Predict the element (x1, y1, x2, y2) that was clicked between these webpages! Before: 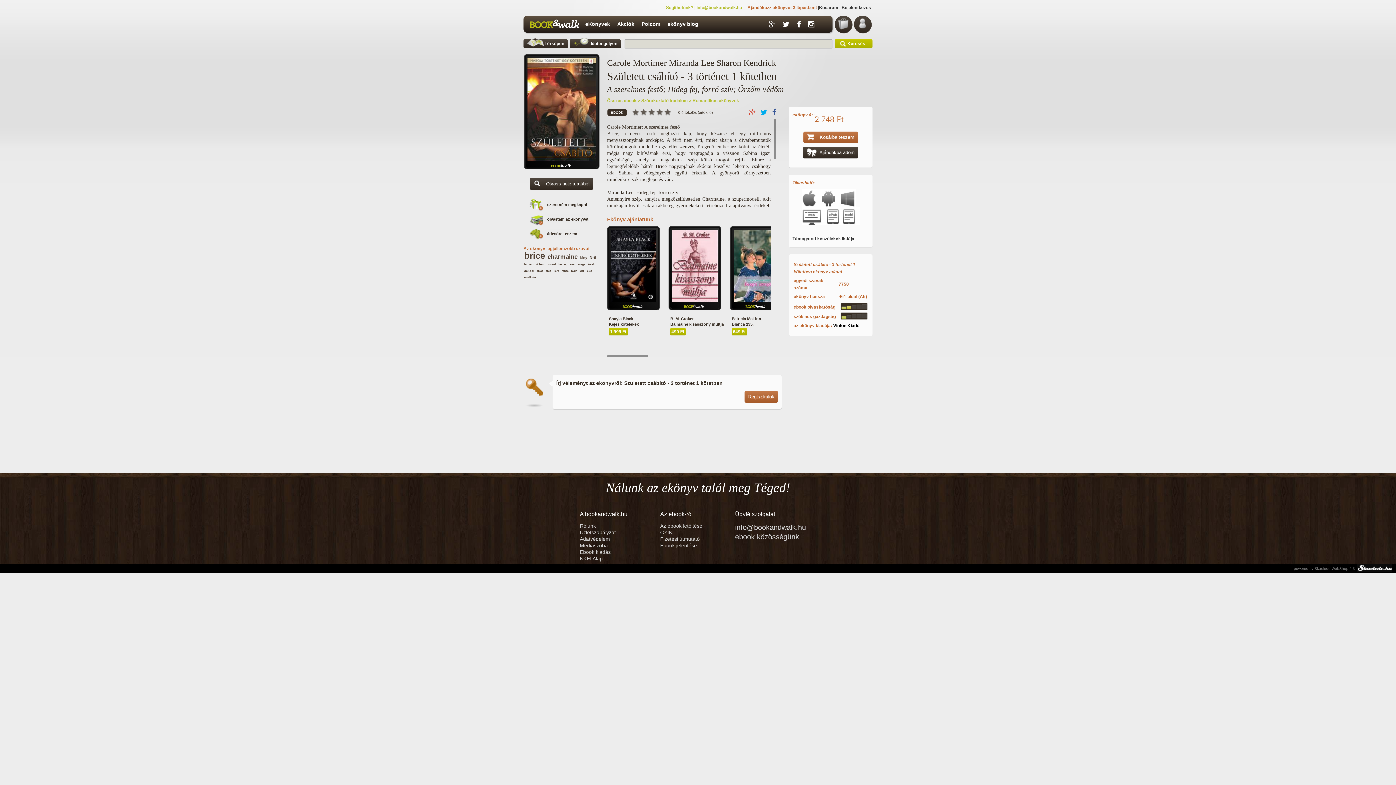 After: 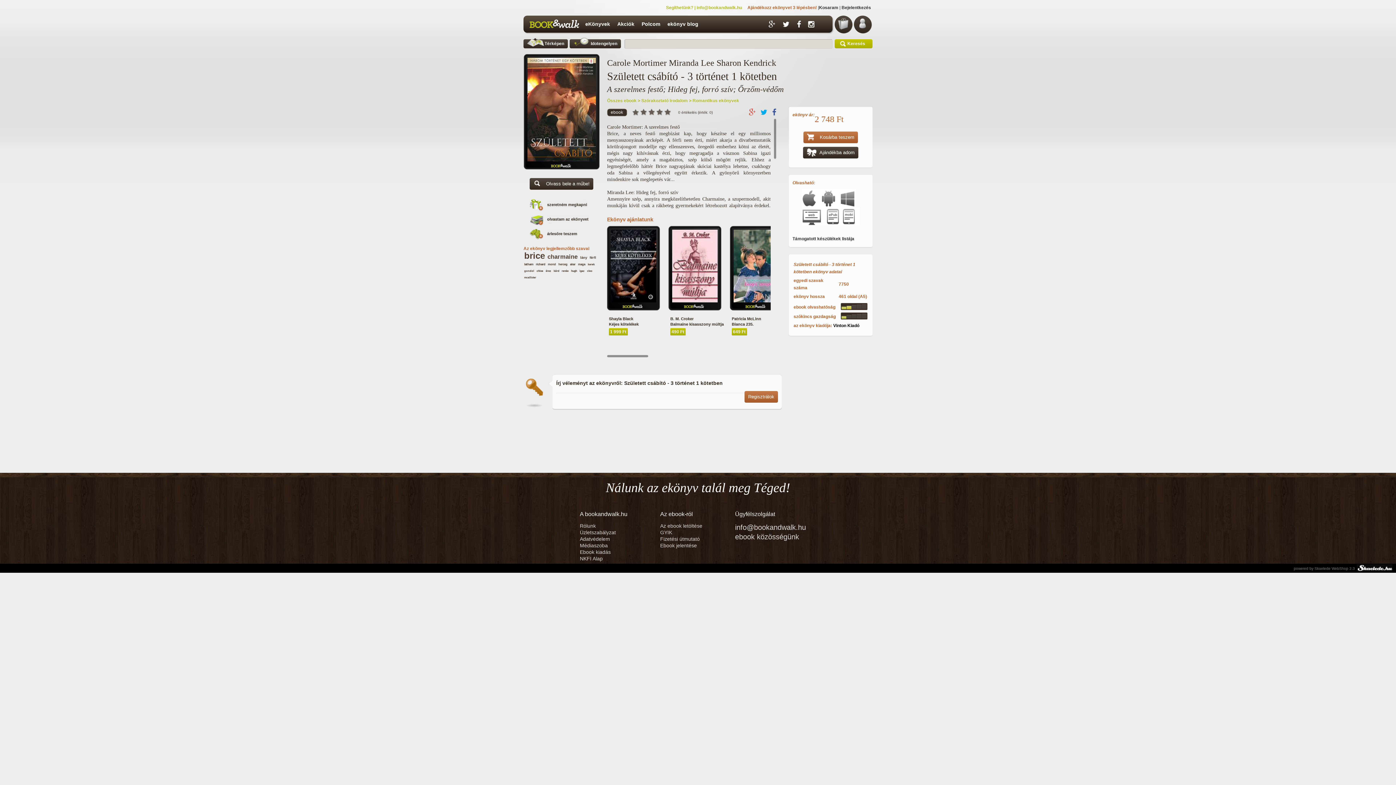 Action: bbox: (749, 110, 759, 116)